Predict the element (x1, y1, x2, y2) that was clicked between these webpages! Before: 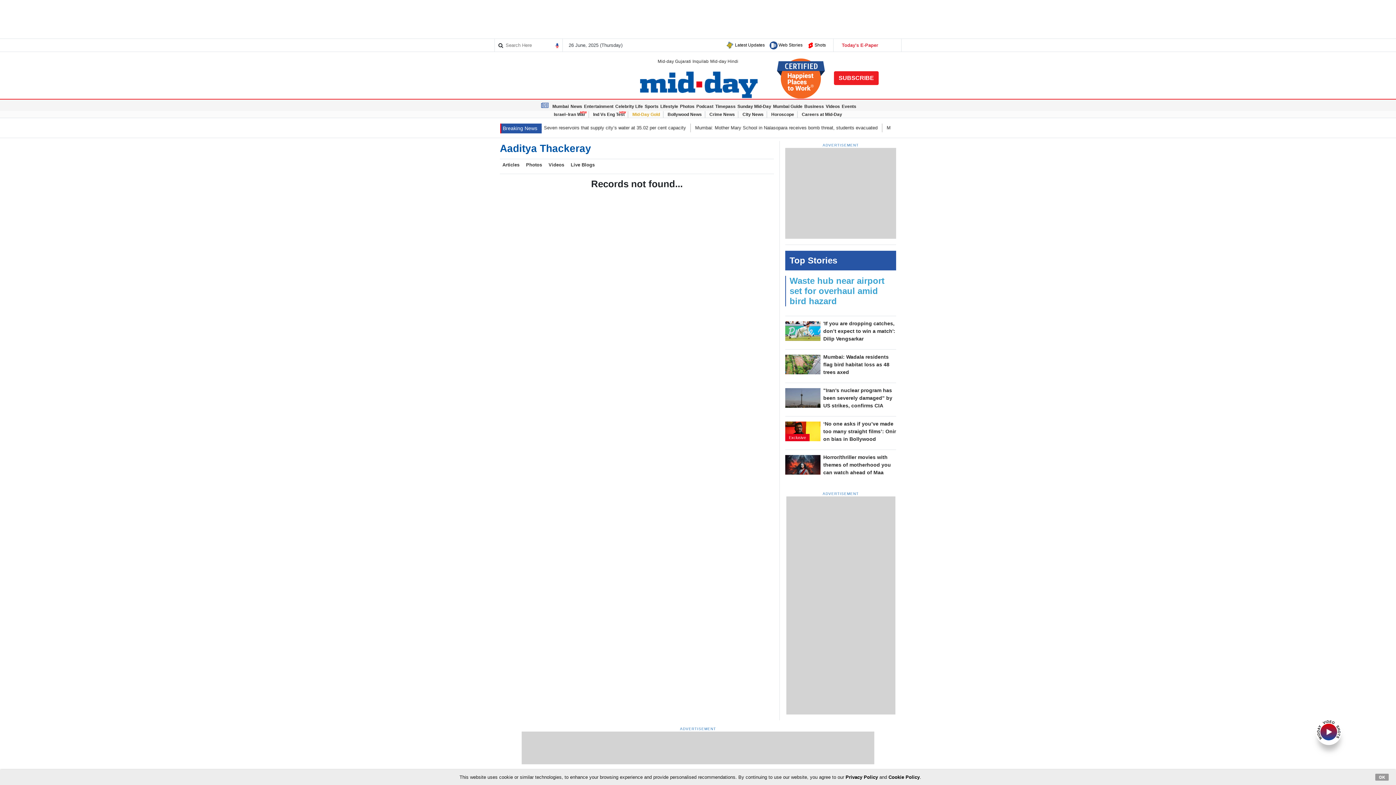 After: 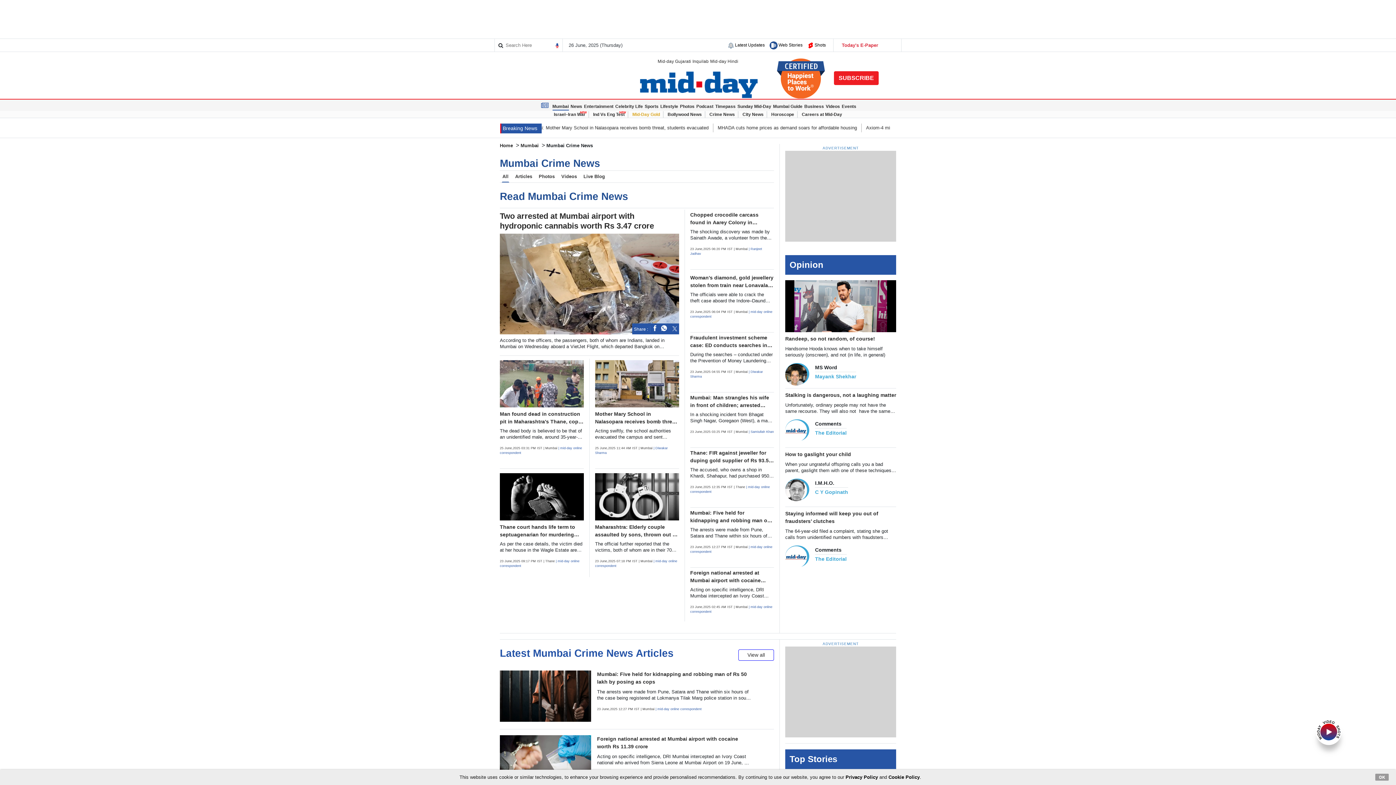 Action: label: Crime News bbox: (709, 111, 735, 117)